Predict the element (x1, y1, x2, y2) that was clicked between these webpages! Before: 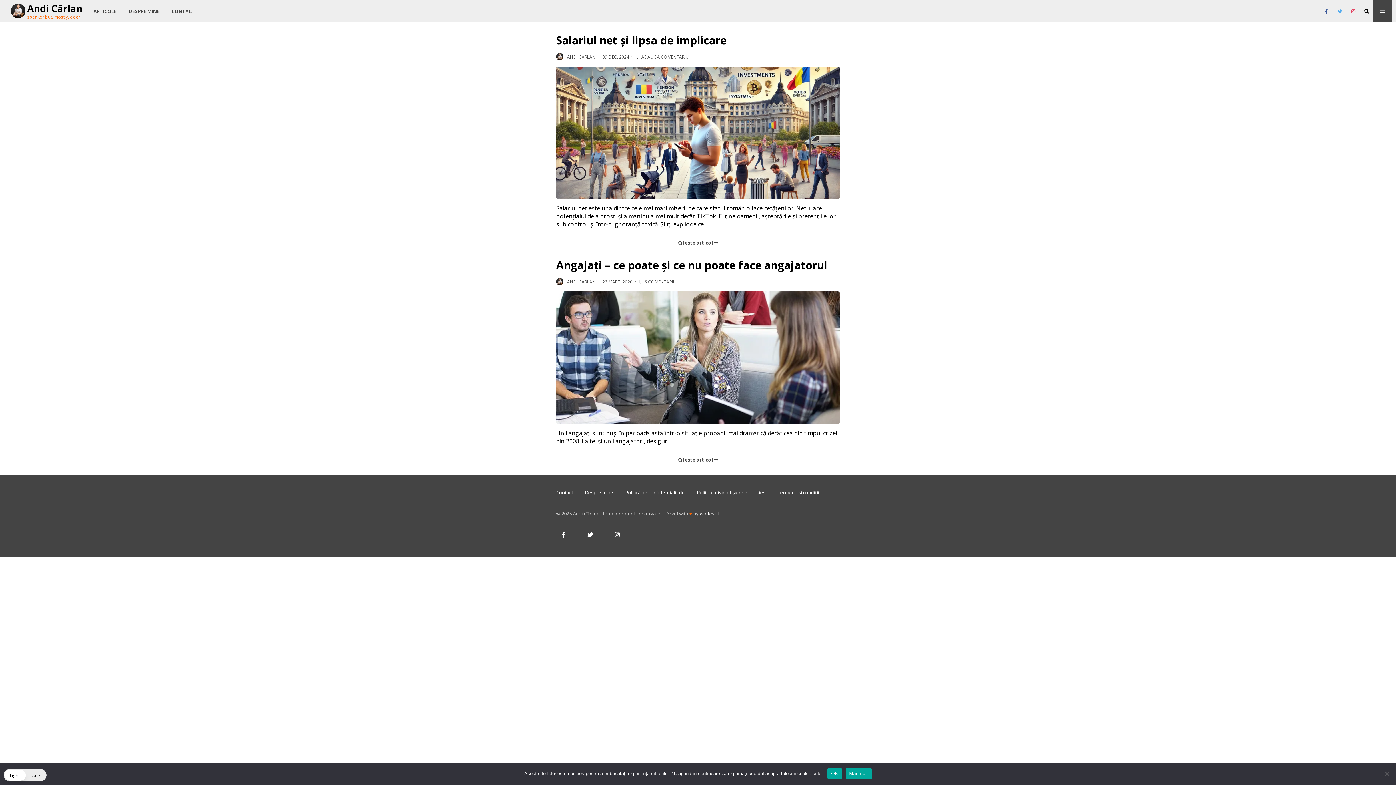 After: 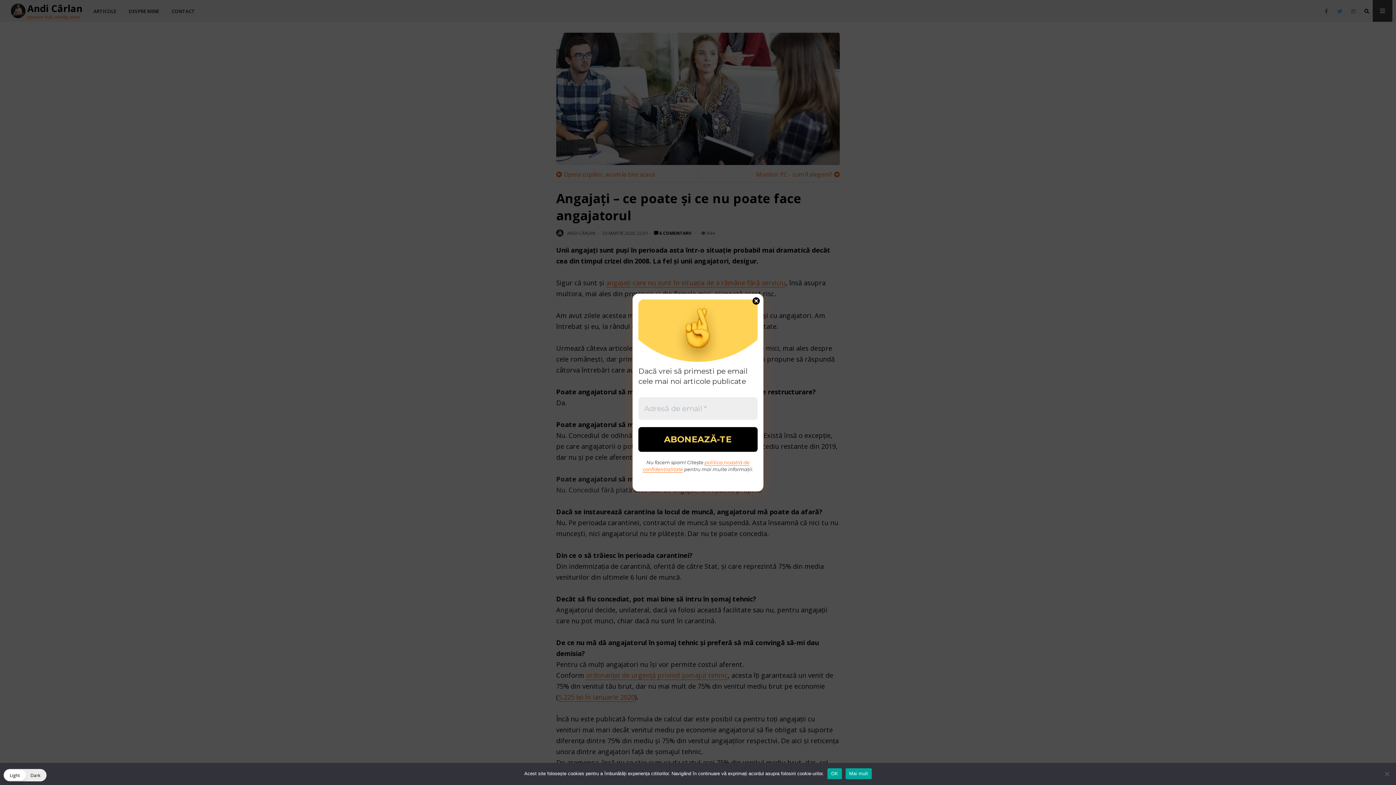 Action: label: Citește articol  bbox: (672, 456, 723, 463)